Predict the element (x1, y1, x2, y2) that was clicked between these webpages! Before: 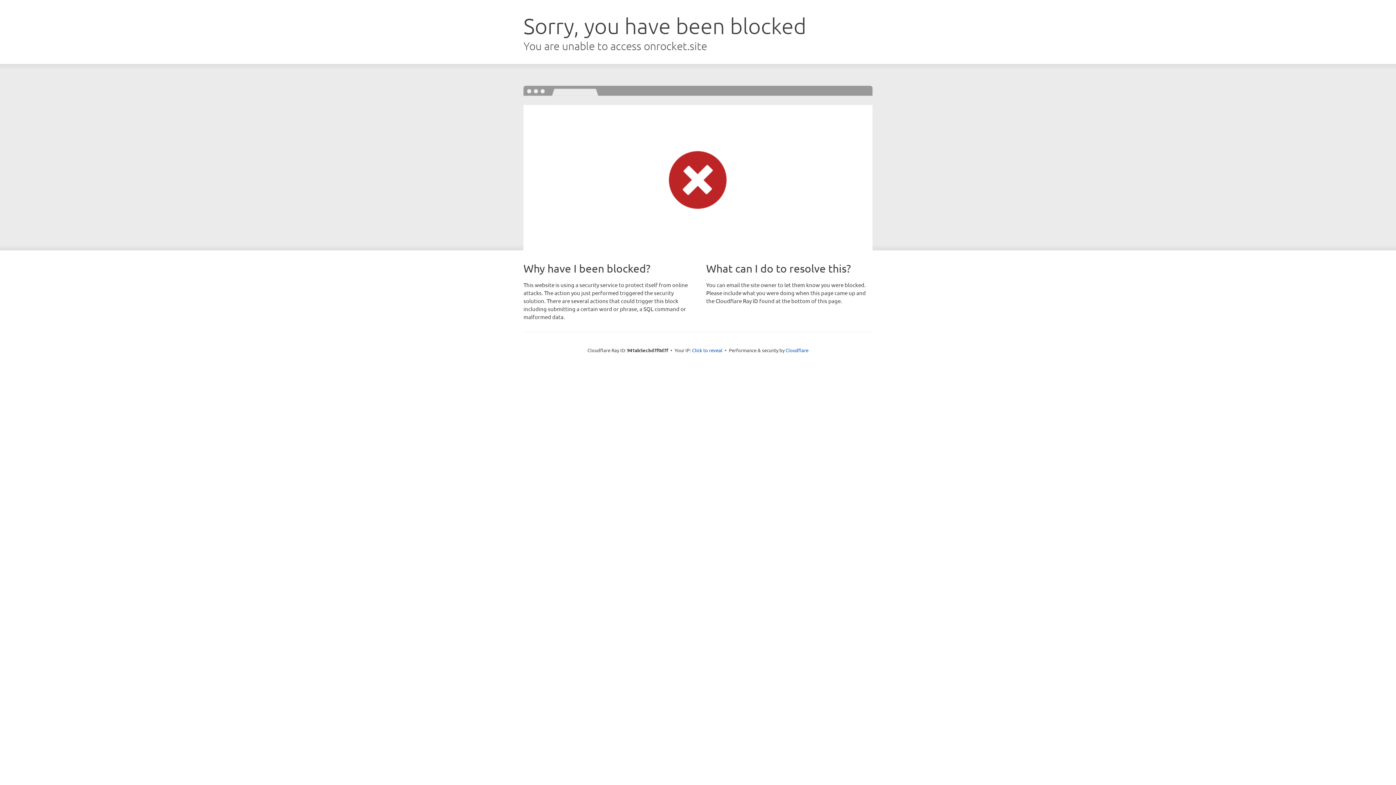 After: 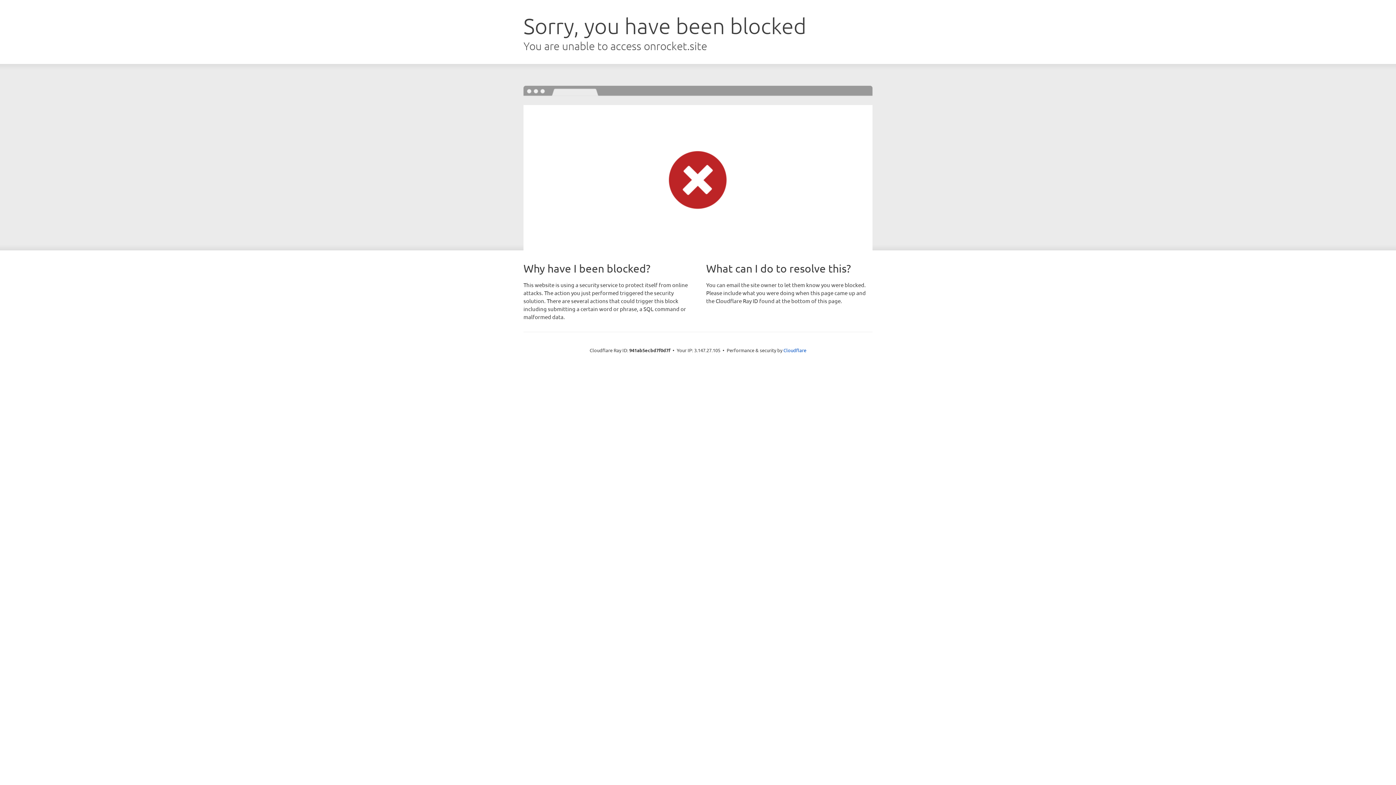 Action: bbox: (692, 346, 722, 353) label: Click to reveal